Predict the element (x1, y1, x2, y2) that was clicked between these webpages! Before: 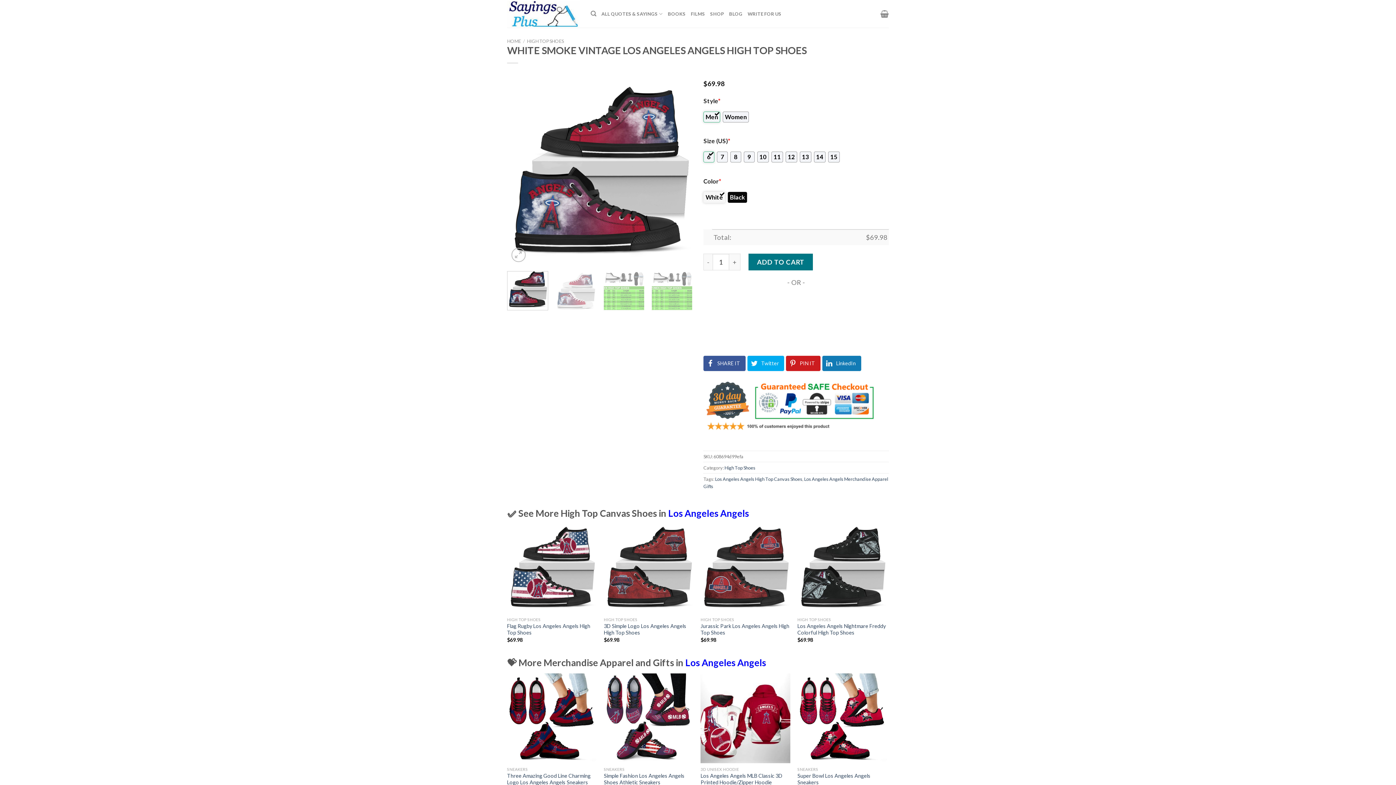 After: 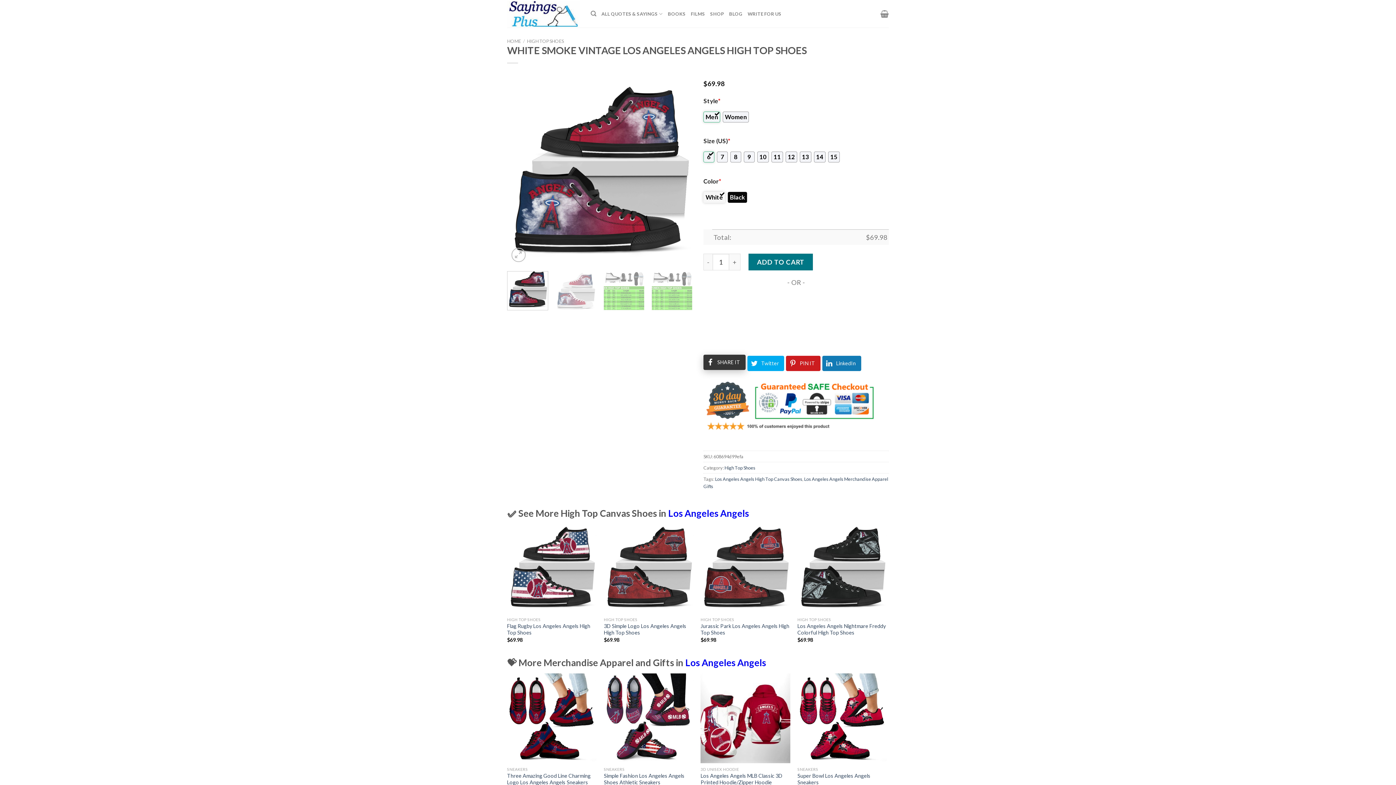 Action: bbox: (703, 355, 745, 371) label: SHARE IT